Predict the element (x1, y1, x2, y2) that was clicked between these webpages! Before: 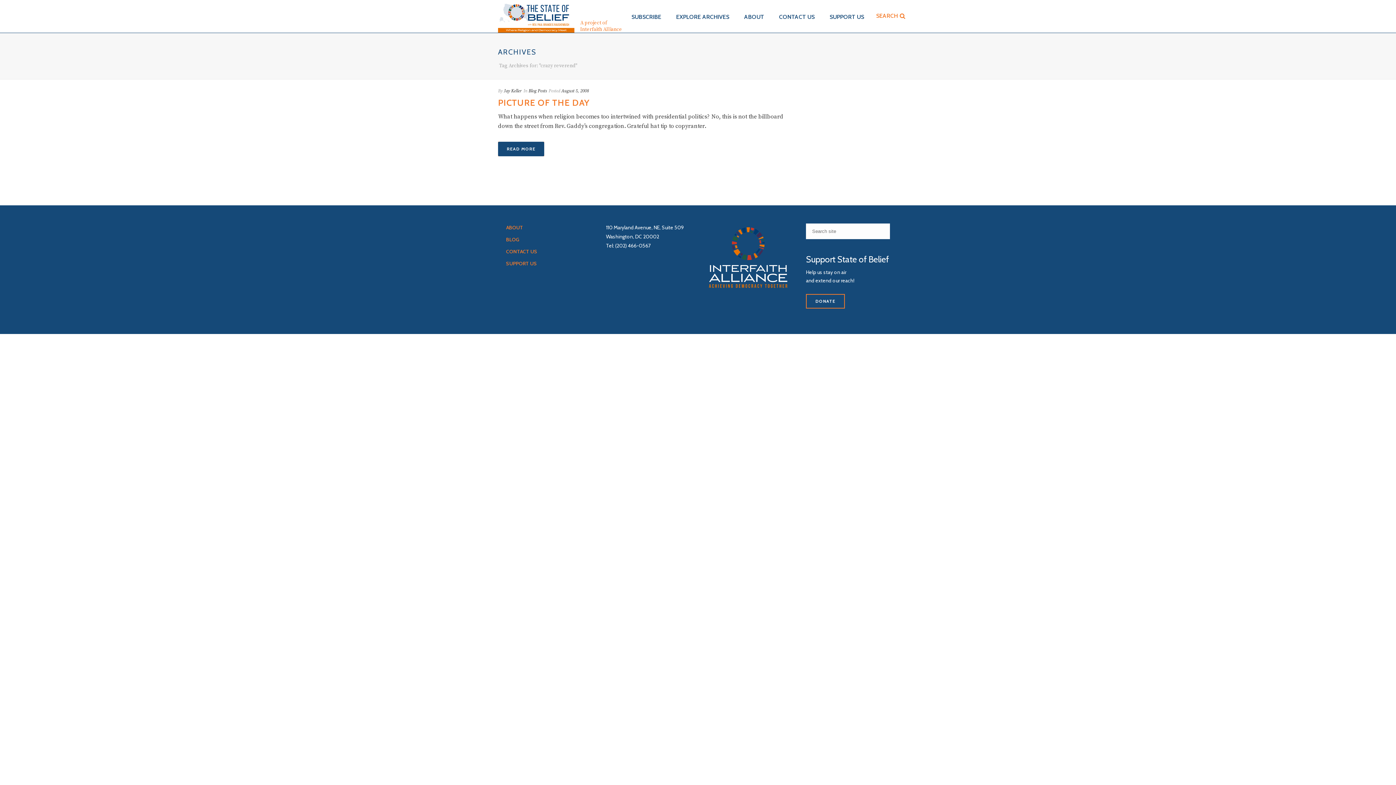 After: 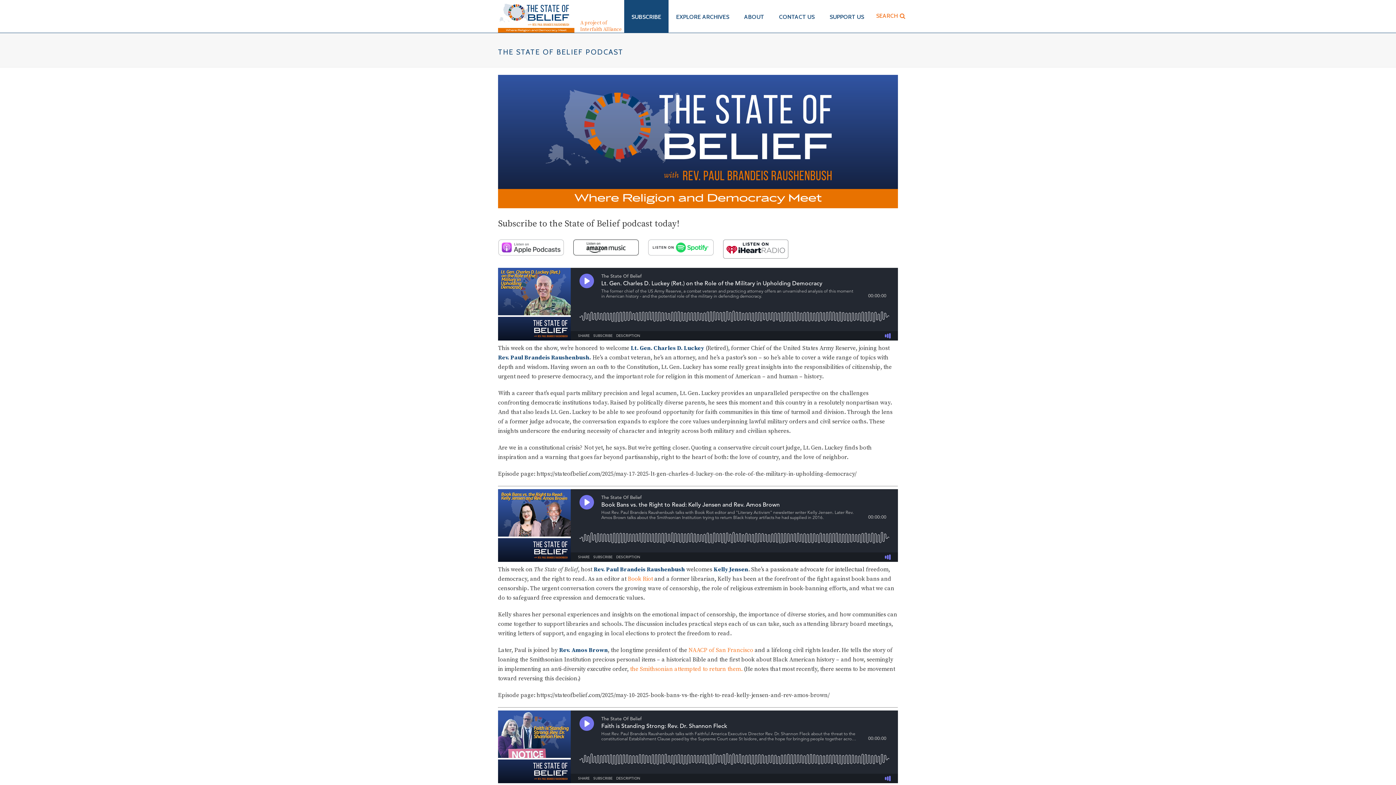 Action: label: SUBSCRIBE bbox: (624, 0, 668, 32)